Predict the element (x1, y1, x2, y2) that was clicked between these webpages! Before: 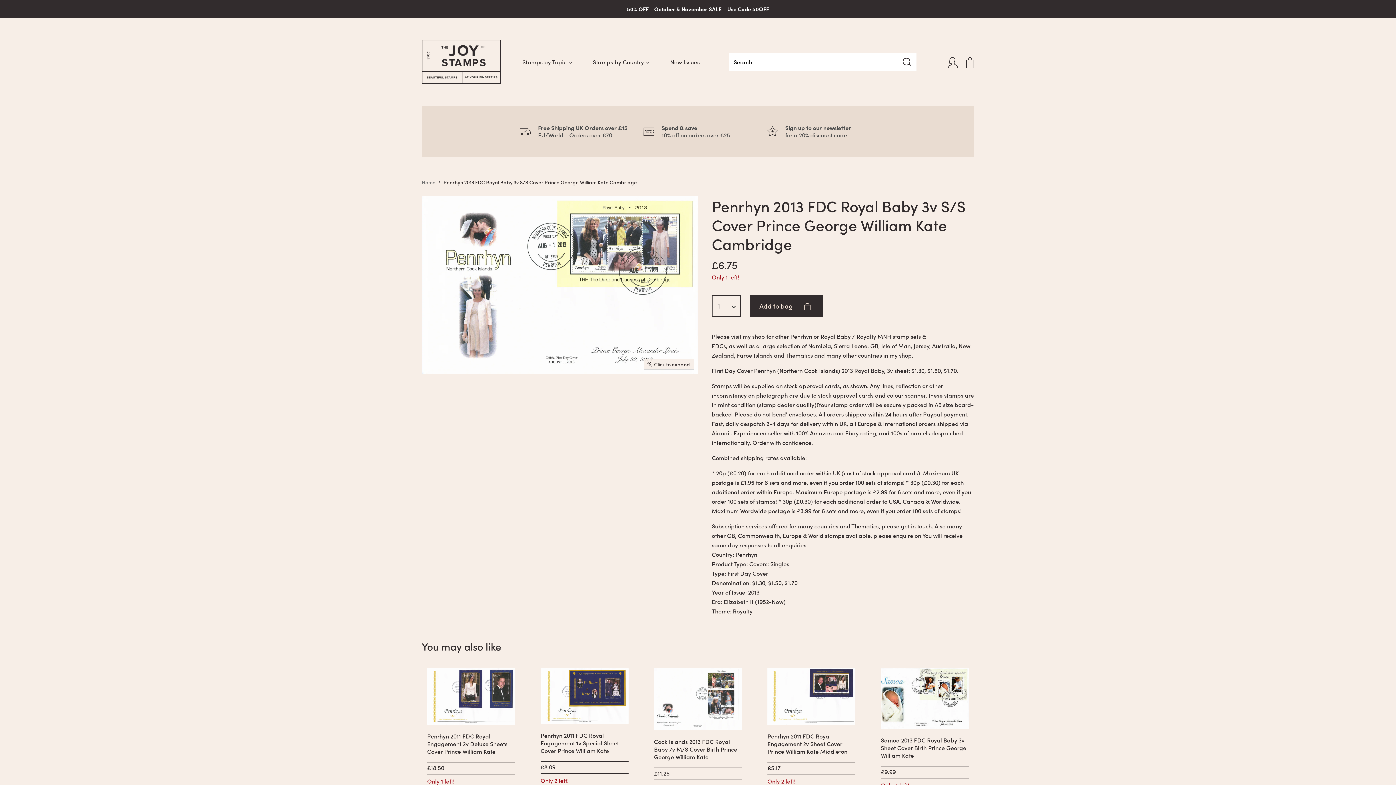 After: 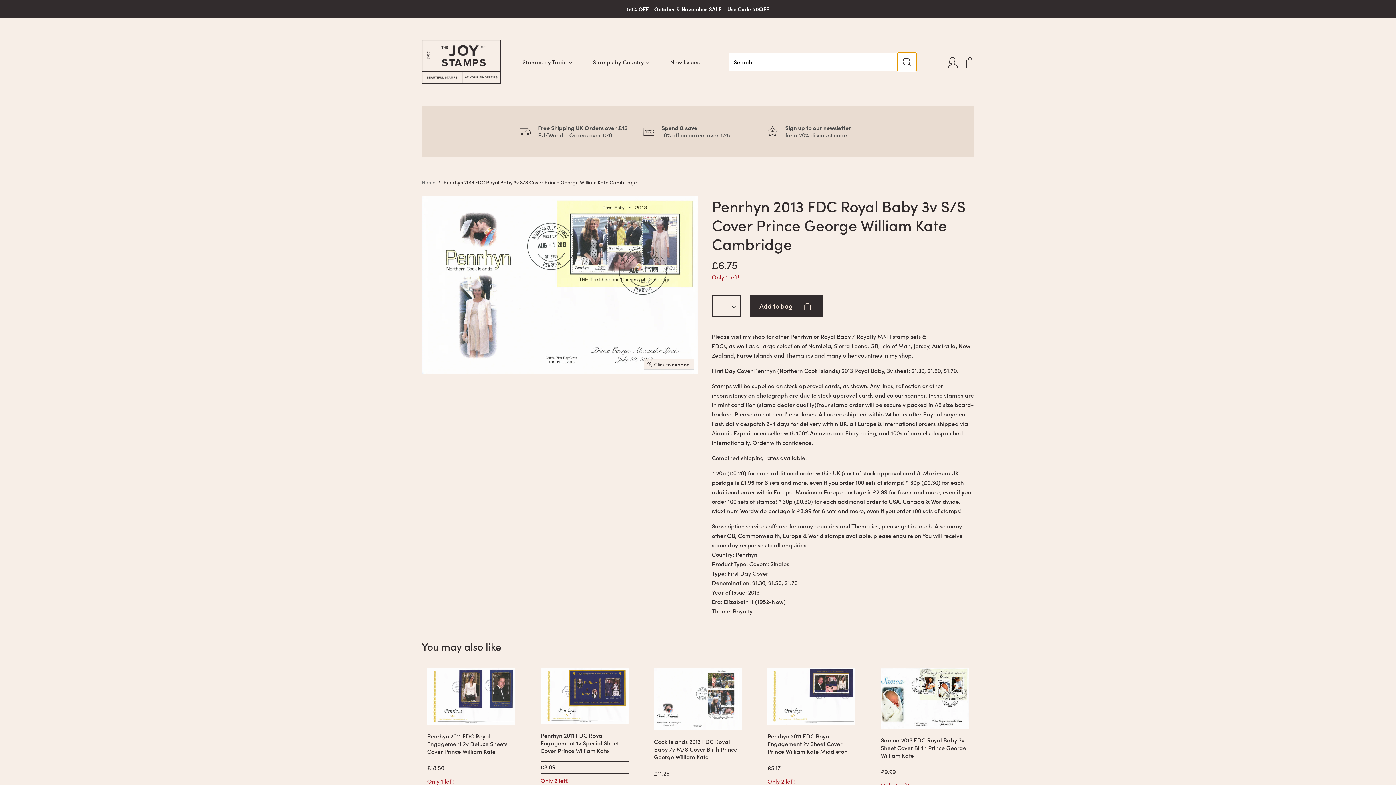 Action: label: Search bbox: (897, 52, 916, 70)